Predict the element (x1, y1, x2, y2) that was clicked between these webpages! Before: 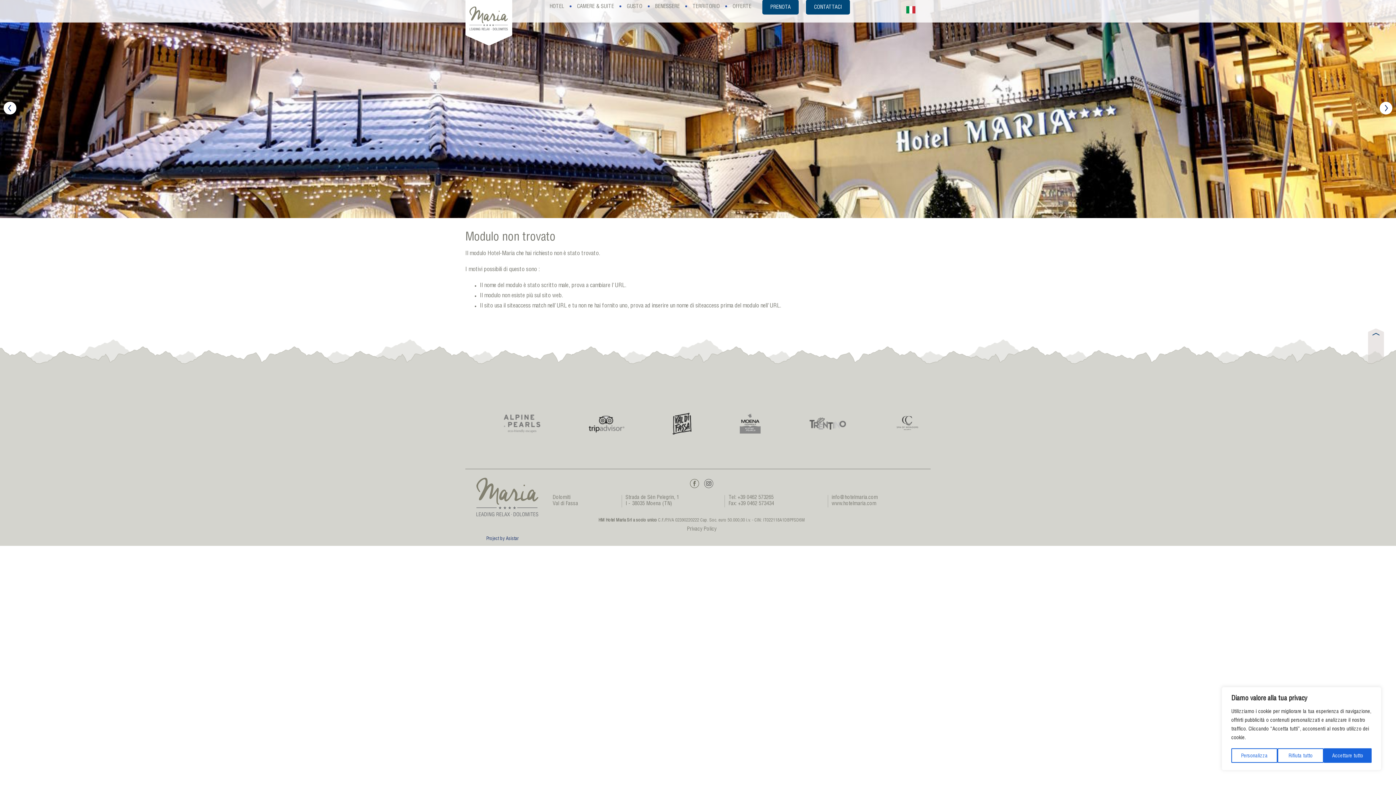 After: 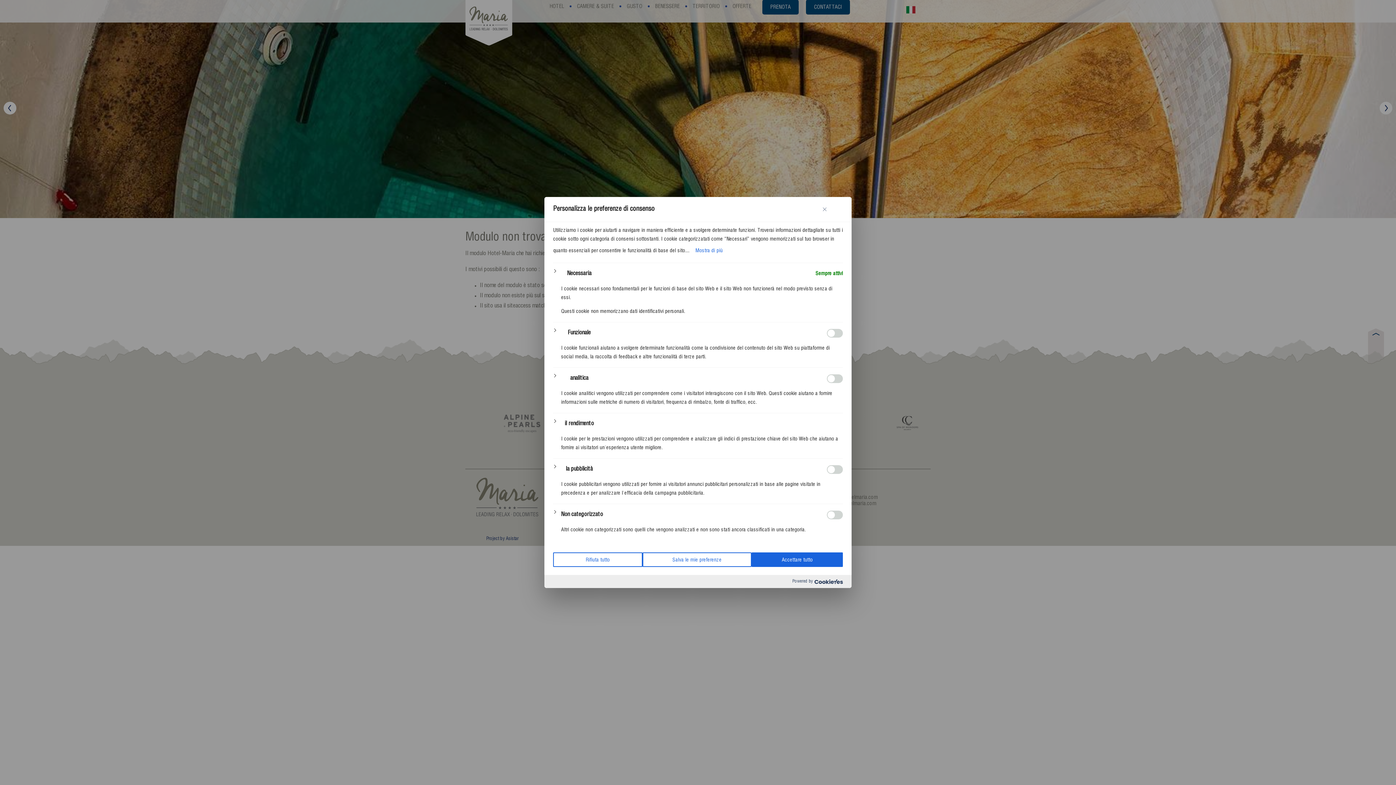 Action: bbox: (1231, 748, 1277, 763) label: Personalizza